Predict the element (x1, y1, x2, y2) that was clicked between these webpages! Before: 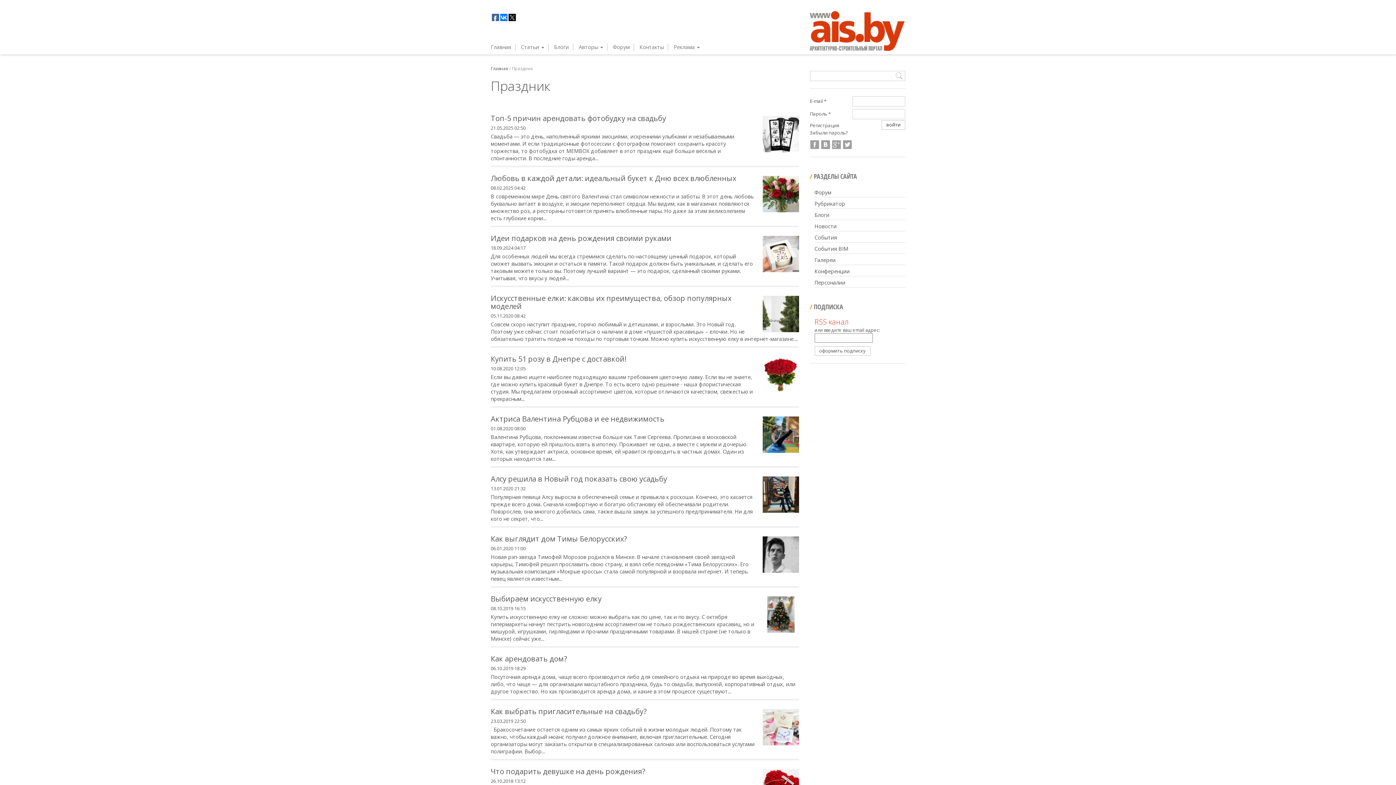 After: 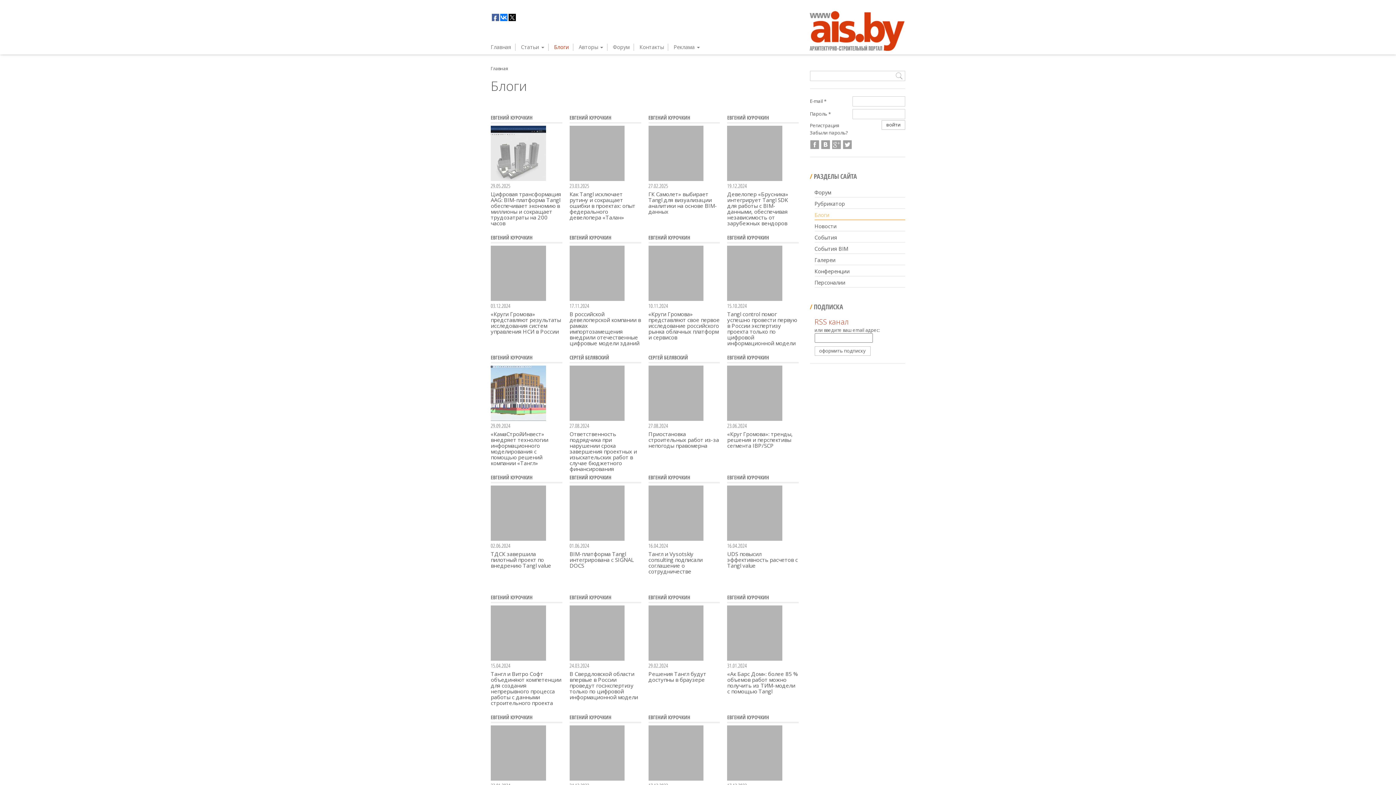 Action: bbox: (814, 209, 905, 220) label: Блоги